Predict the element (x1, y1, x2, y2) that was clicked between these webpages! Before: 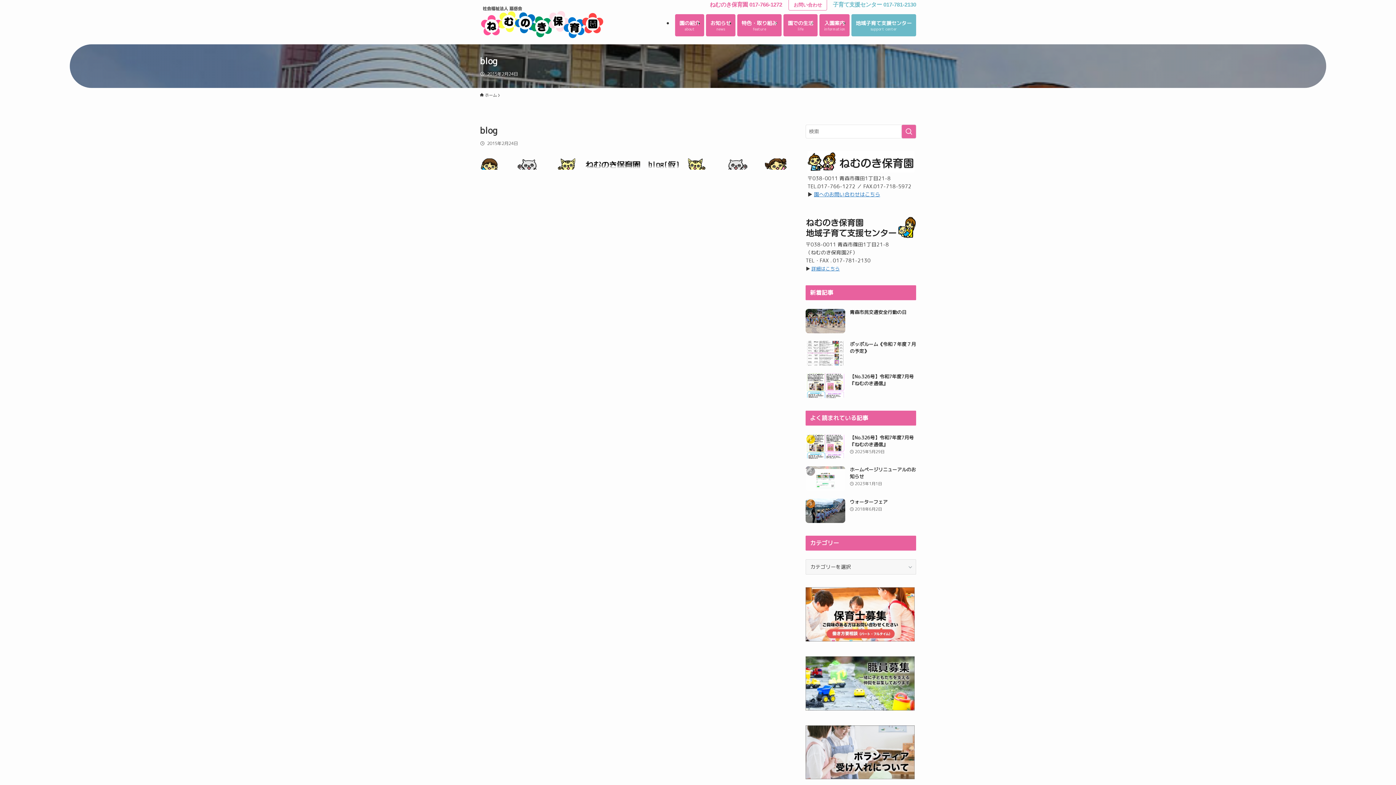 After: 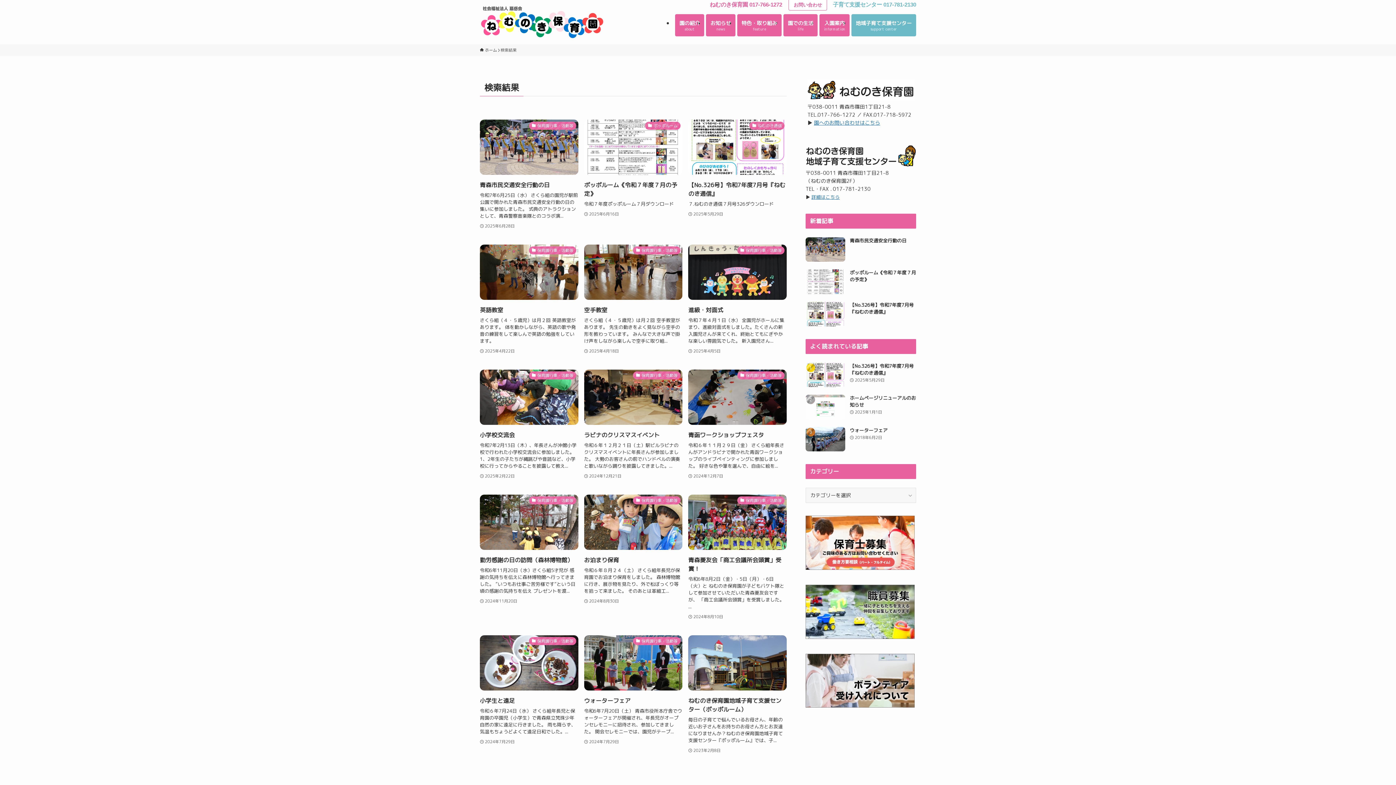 Action: bbox: (901, 124, 916, 138) label: 検索を実行する